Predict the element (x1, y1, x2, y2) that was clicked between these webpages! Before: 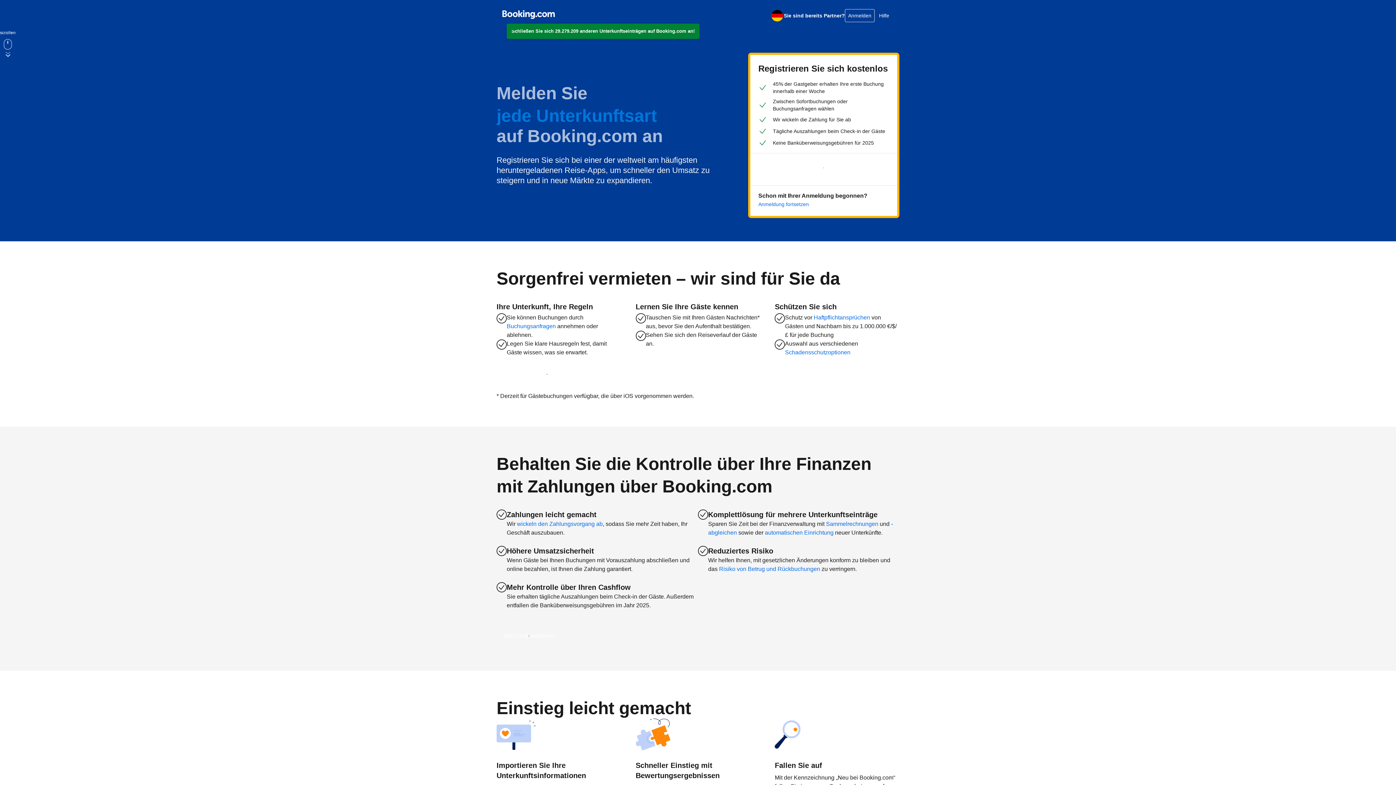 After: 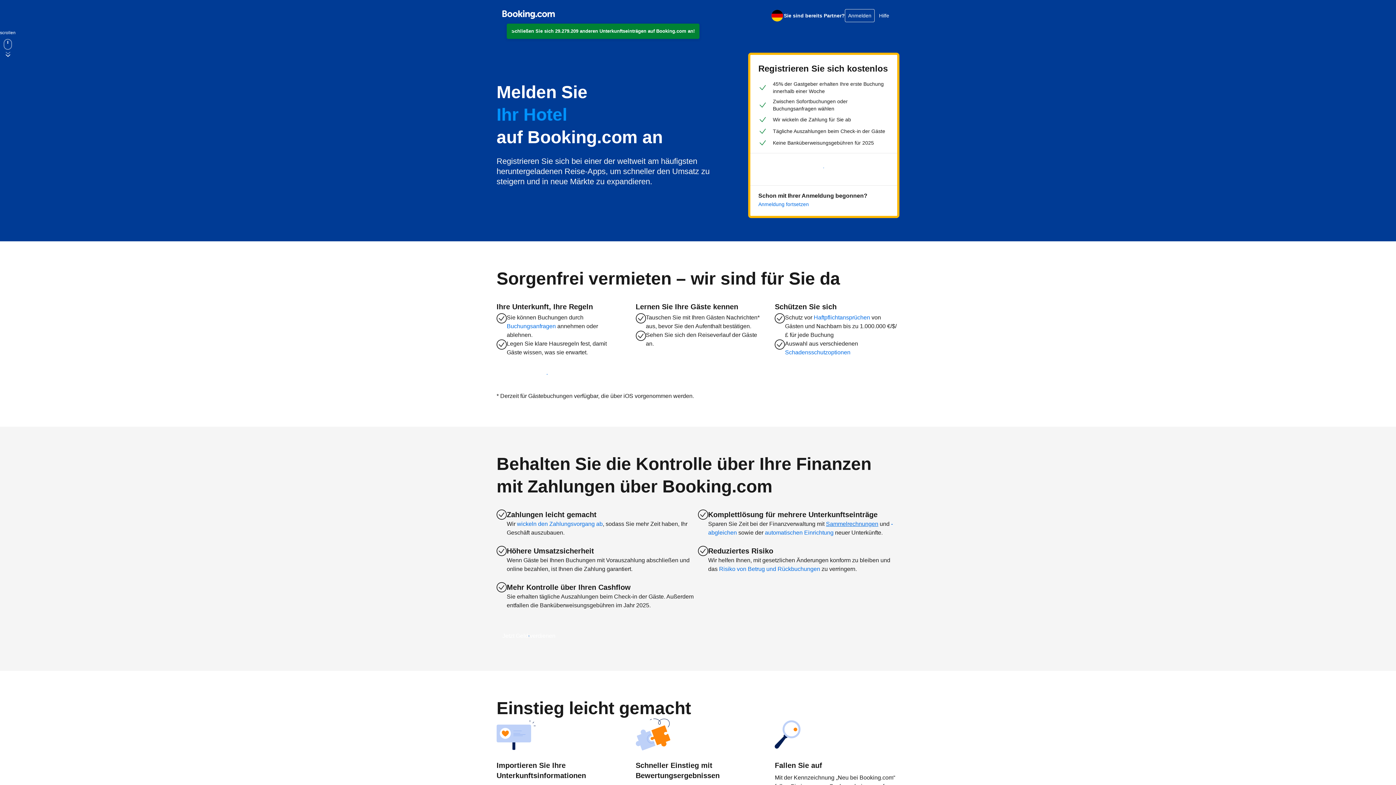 Action: label: Sammelrechnungen bbox: (826, 521, 878, 527)